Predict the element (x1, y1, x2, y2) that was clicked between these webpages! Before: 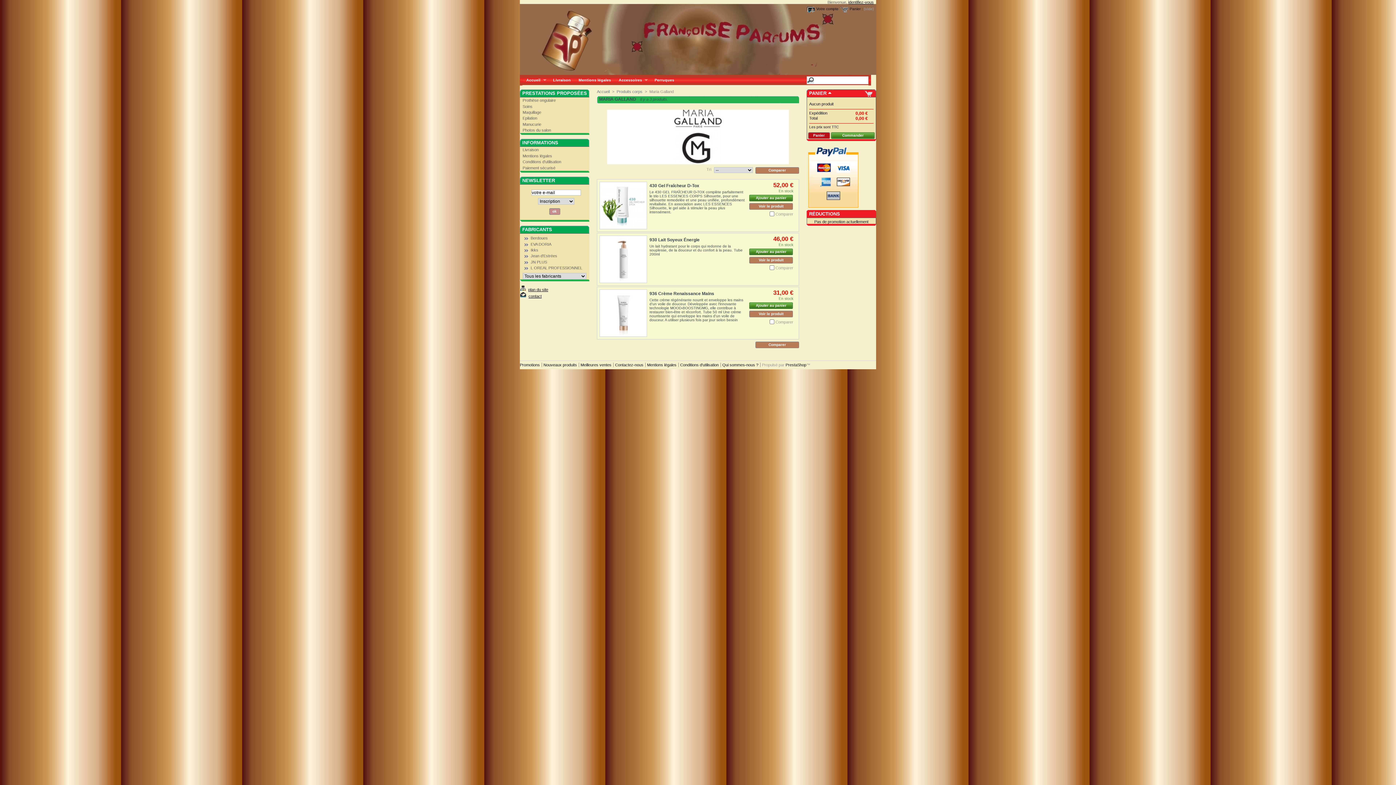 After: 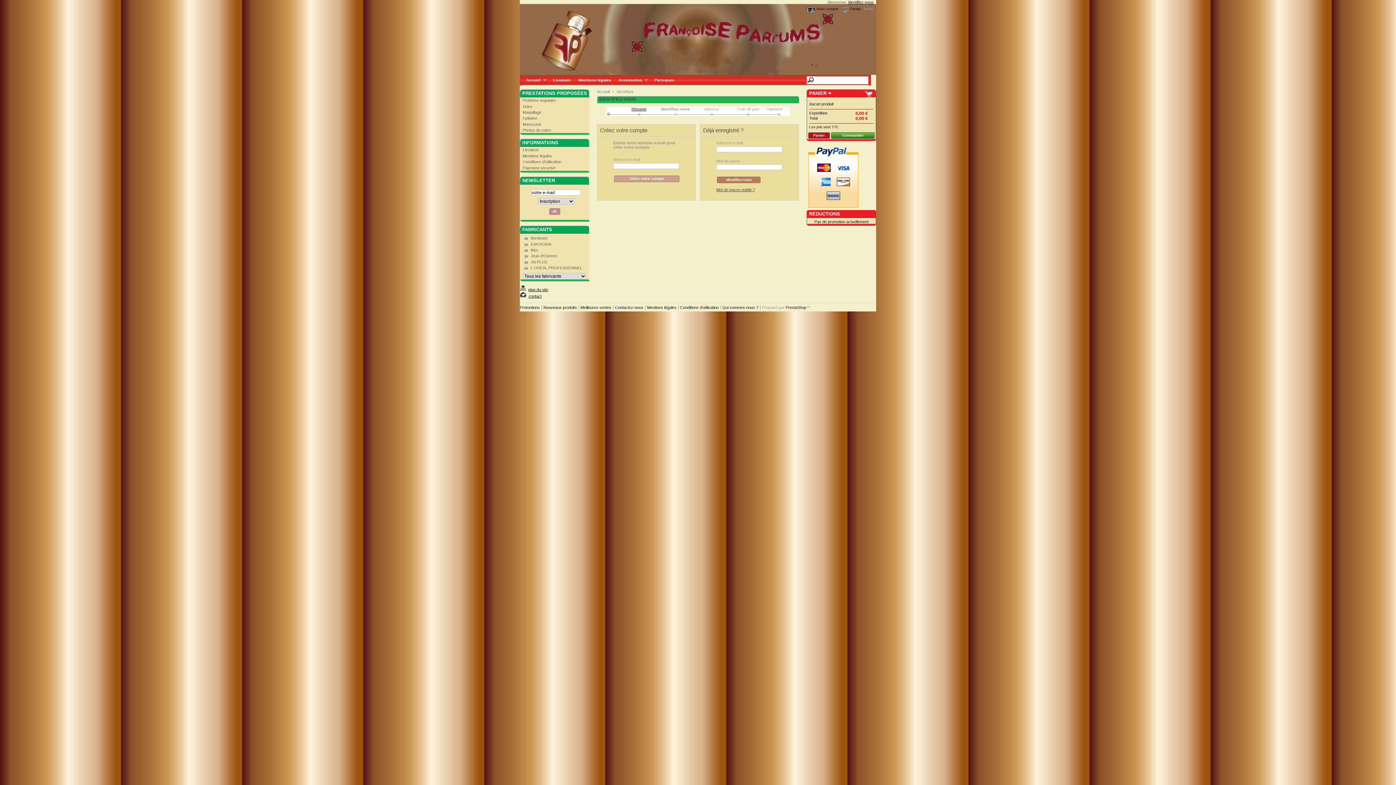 Action: label: Votre compte bbox: (807, 6, 838, 12)